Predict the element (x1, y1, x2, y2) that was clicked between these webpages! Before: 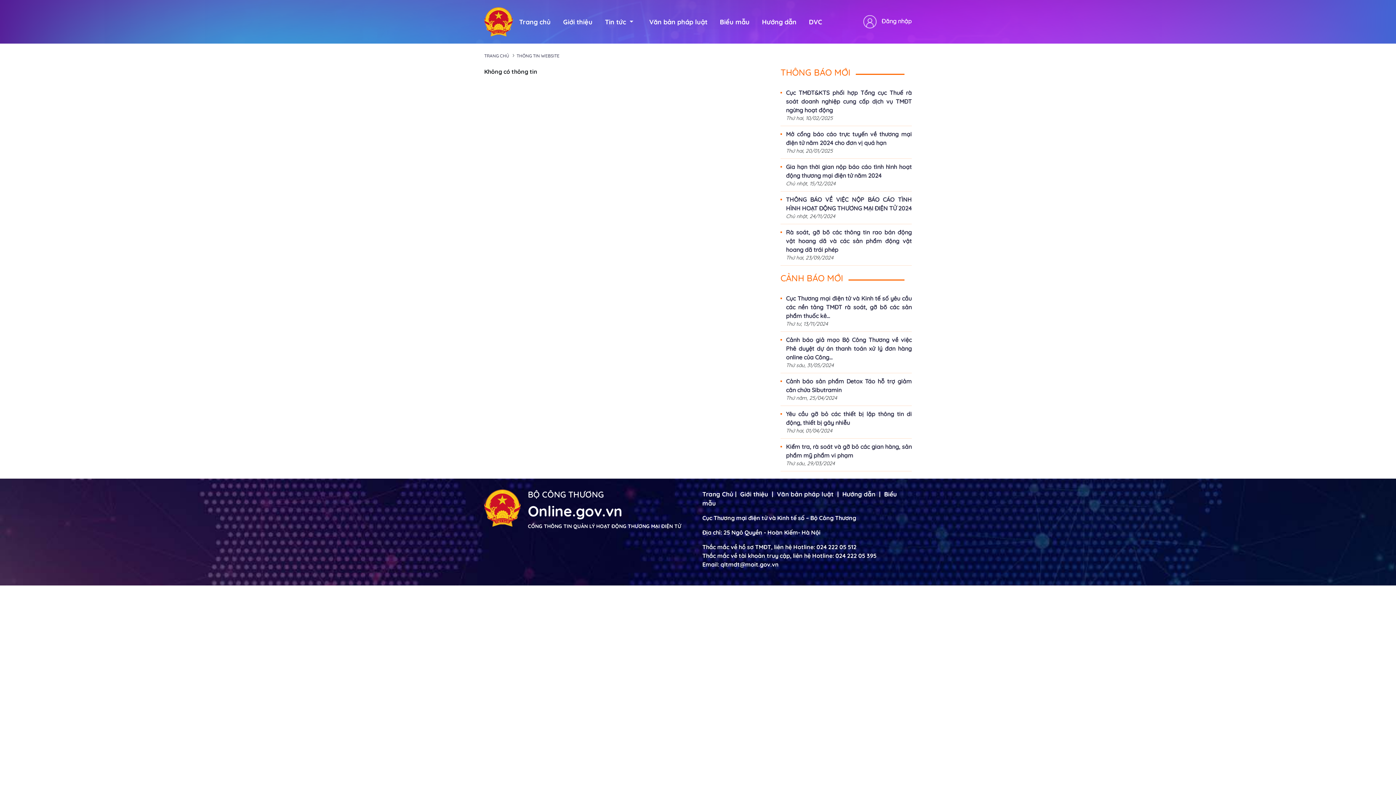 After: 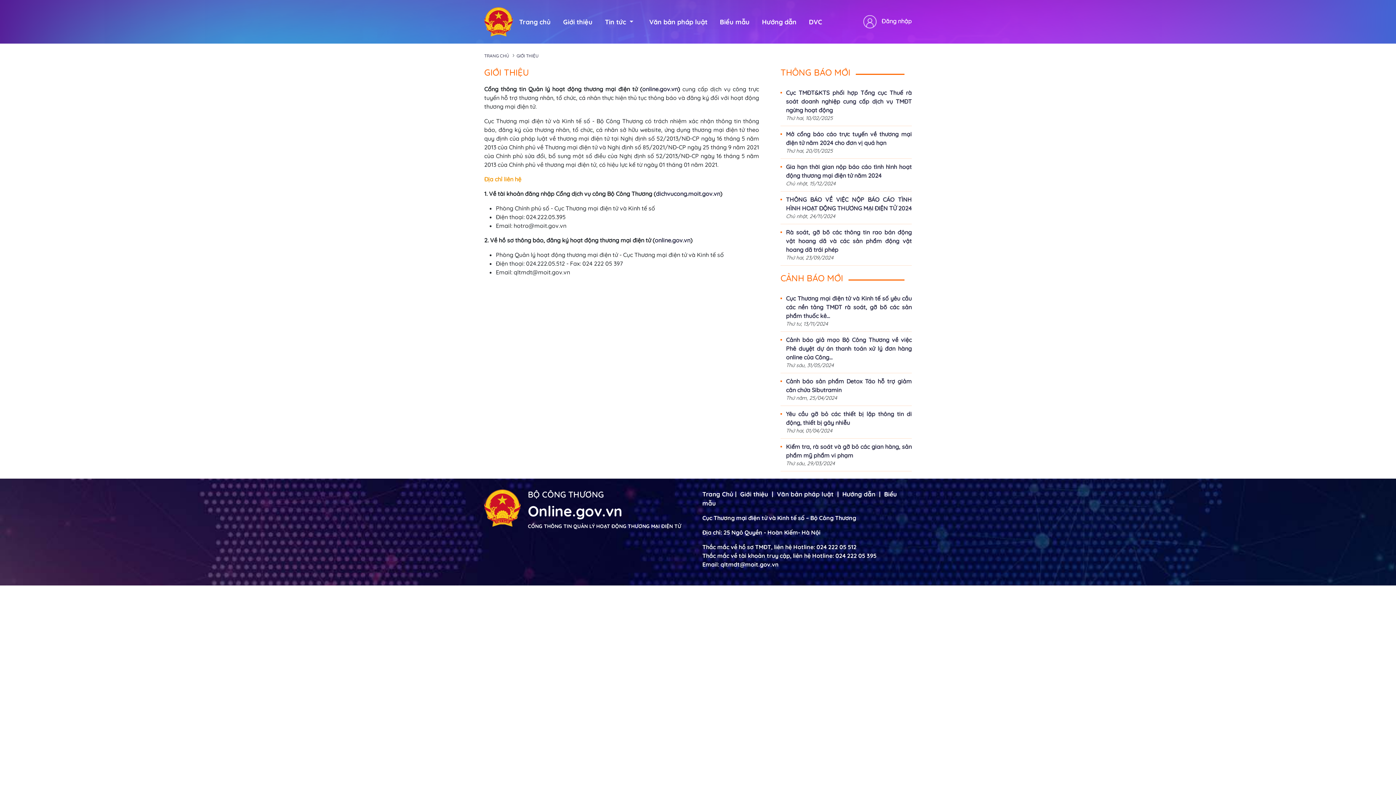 Action: bbox: (738, 490, 770, 498) label: Giới thiệu